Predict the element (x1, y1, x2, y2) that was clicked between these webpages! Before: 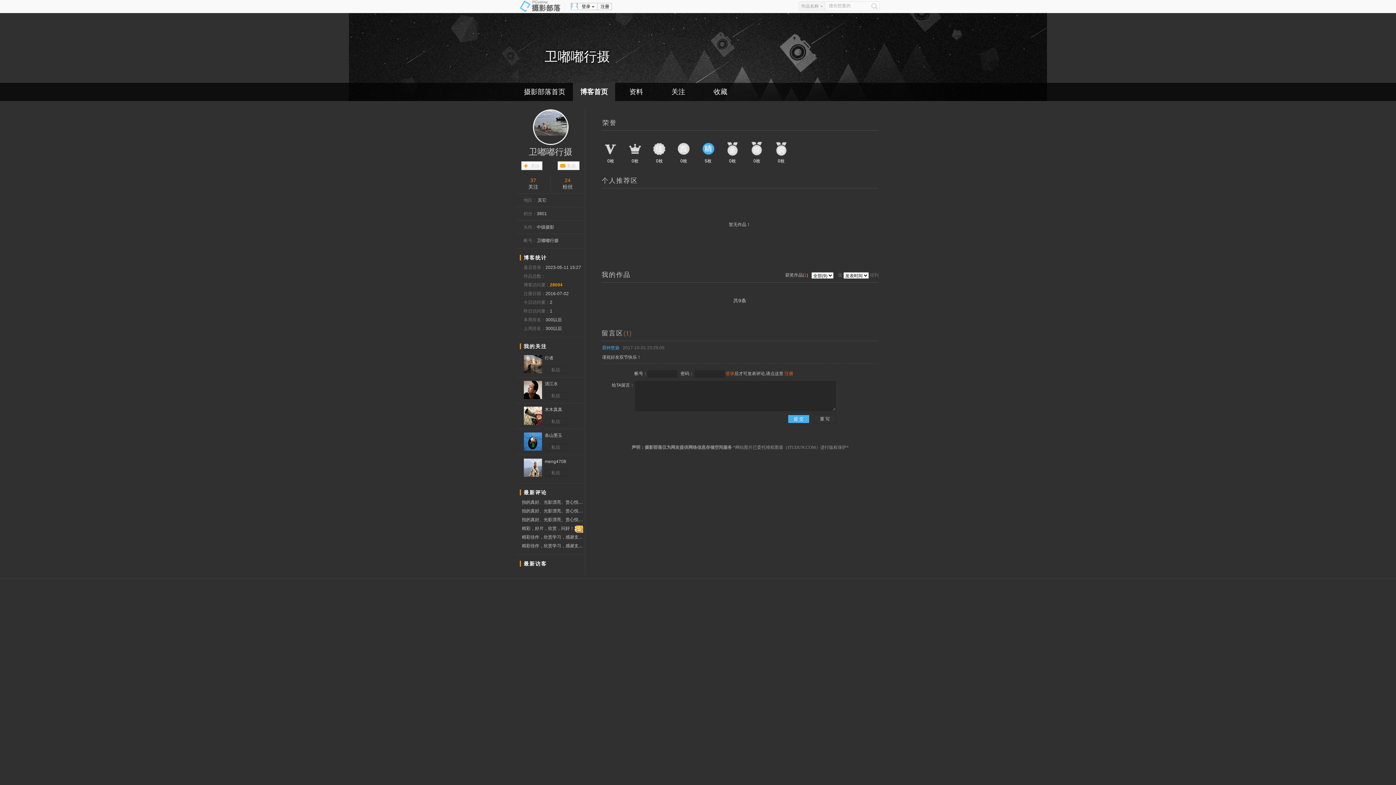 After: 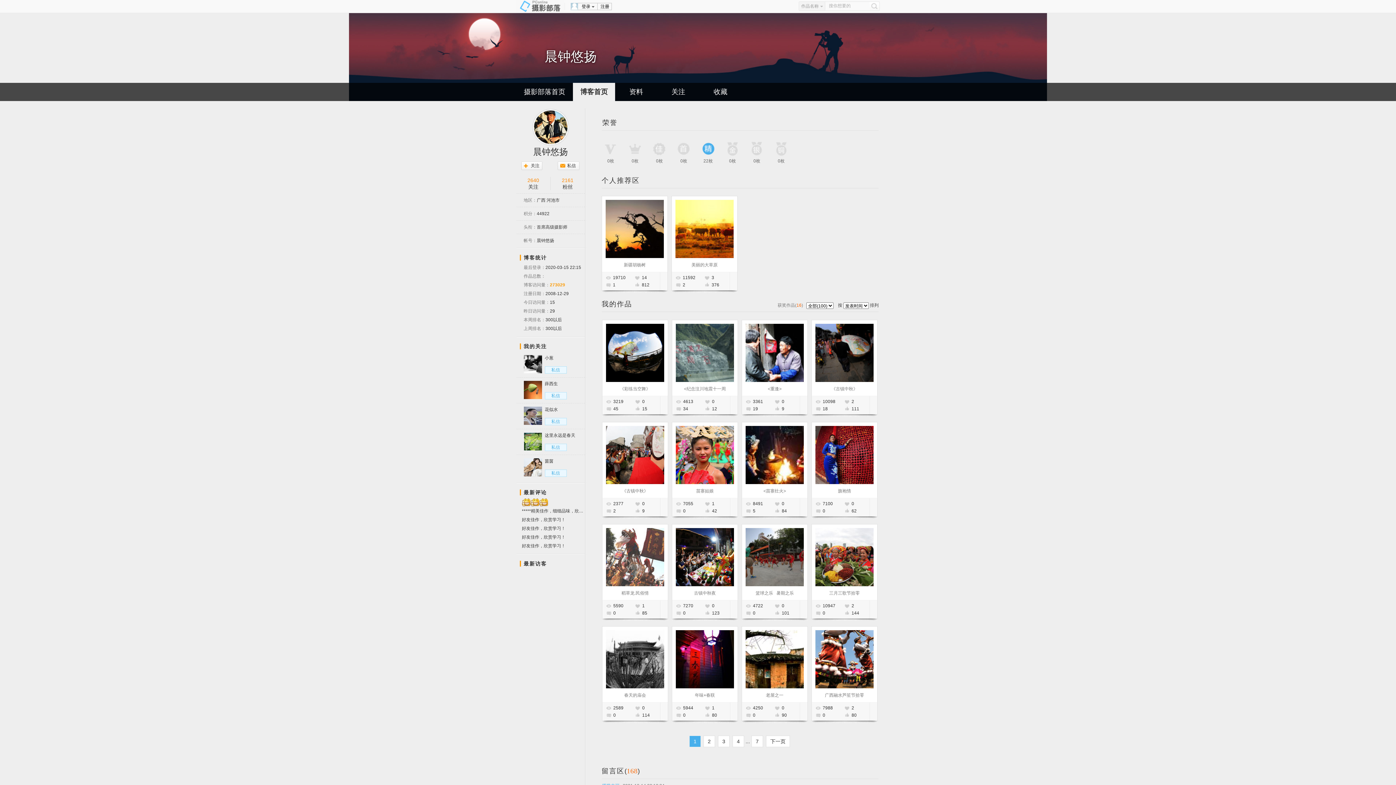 Action: bbox: (602, 345, 619, 350) label: 晨钟悠扬